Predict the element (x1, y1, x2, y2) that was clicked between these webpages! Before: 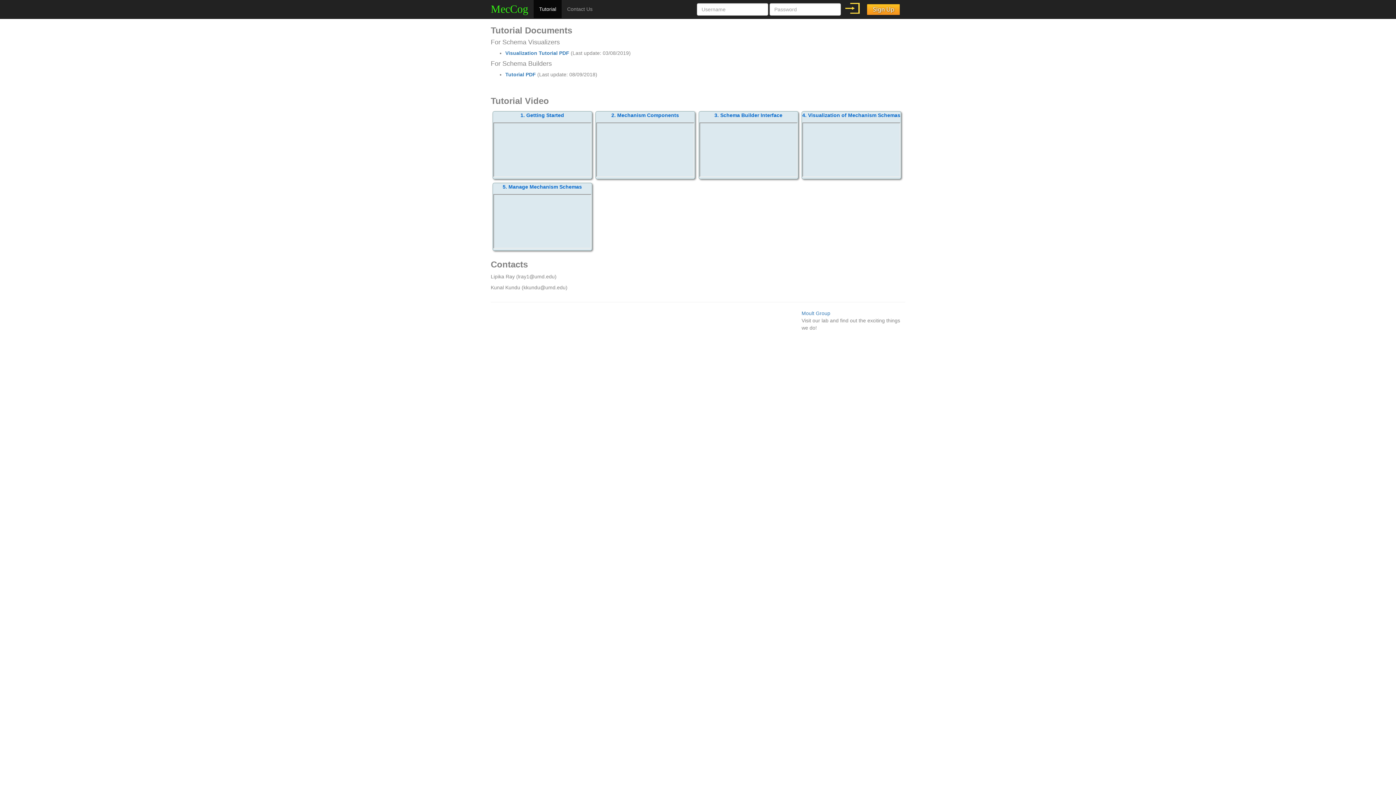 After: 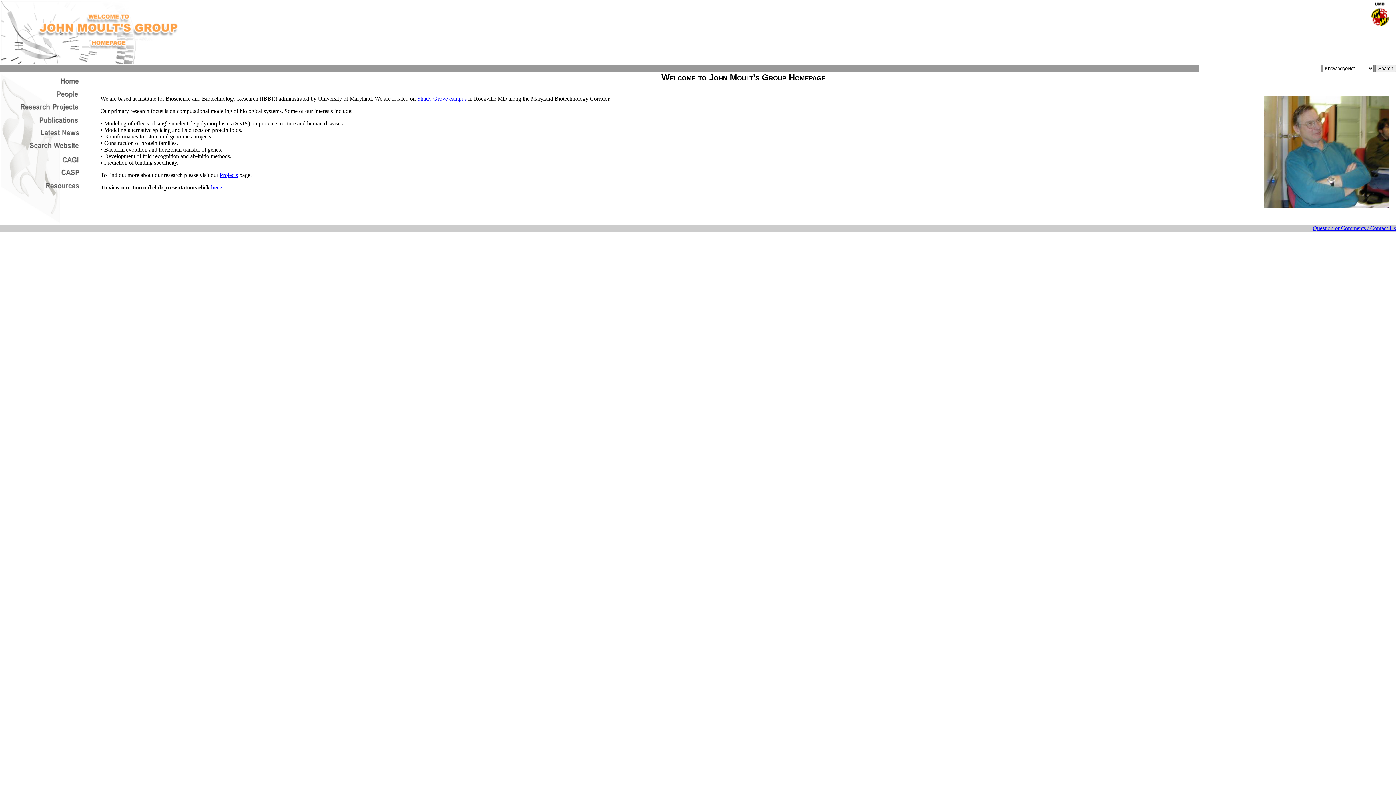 Action: label: Moult Group bbox: (801, 310, 830, 316)